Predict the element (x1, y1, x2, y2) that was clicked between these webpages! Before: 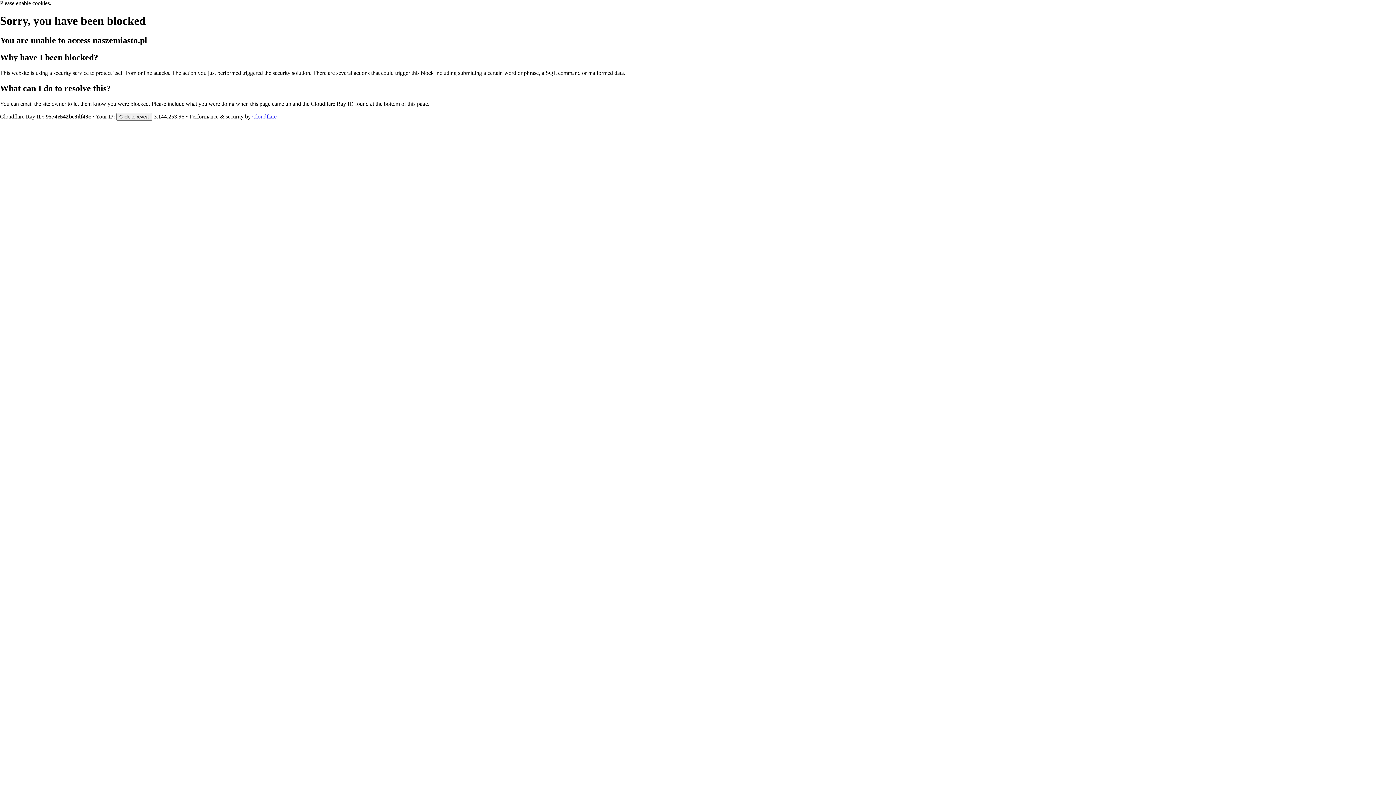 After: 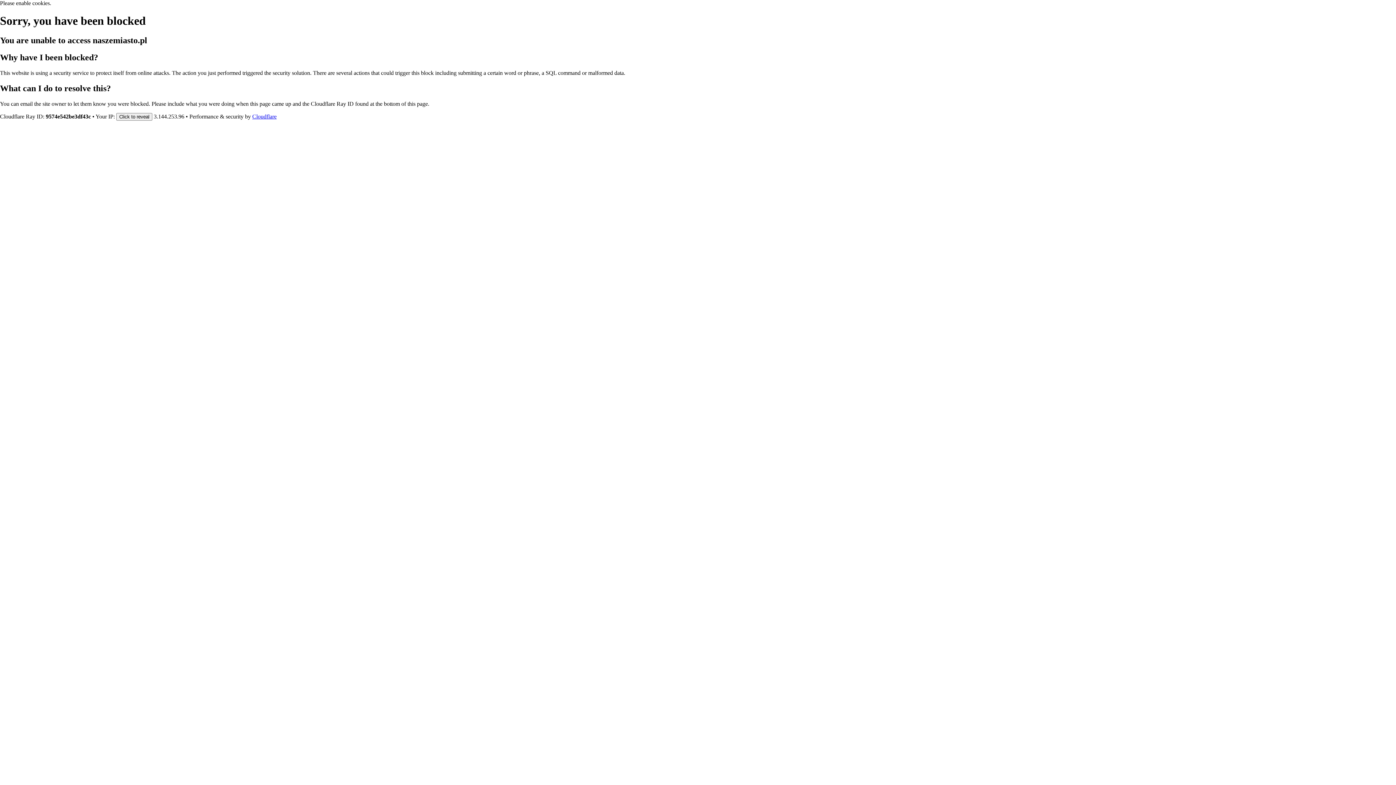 Action: label: Cloudflare bbox: (252, 113, 276, 119)